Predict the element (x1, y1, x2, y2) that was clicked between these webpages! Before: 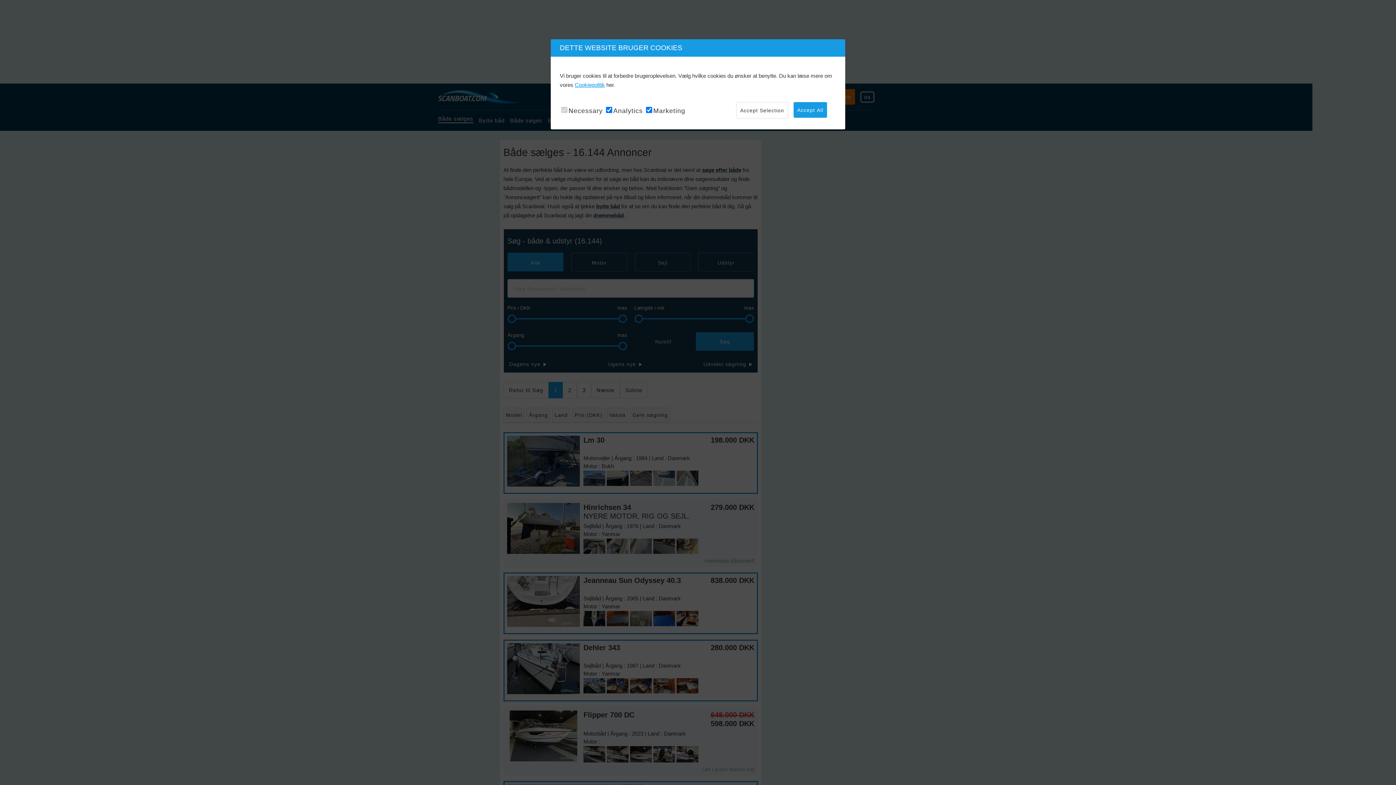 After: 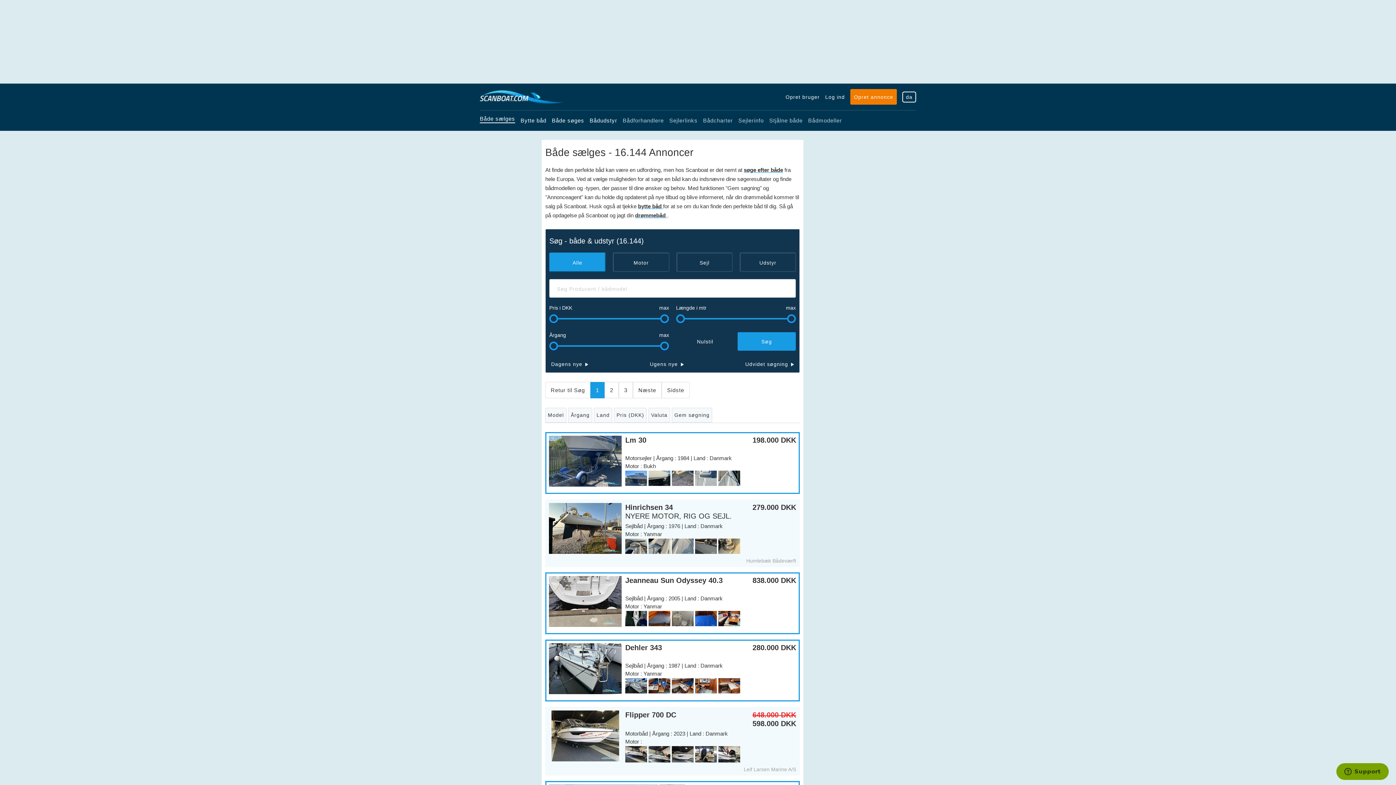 Action: bbox: (793, 102, 827, 117) label: Accept All